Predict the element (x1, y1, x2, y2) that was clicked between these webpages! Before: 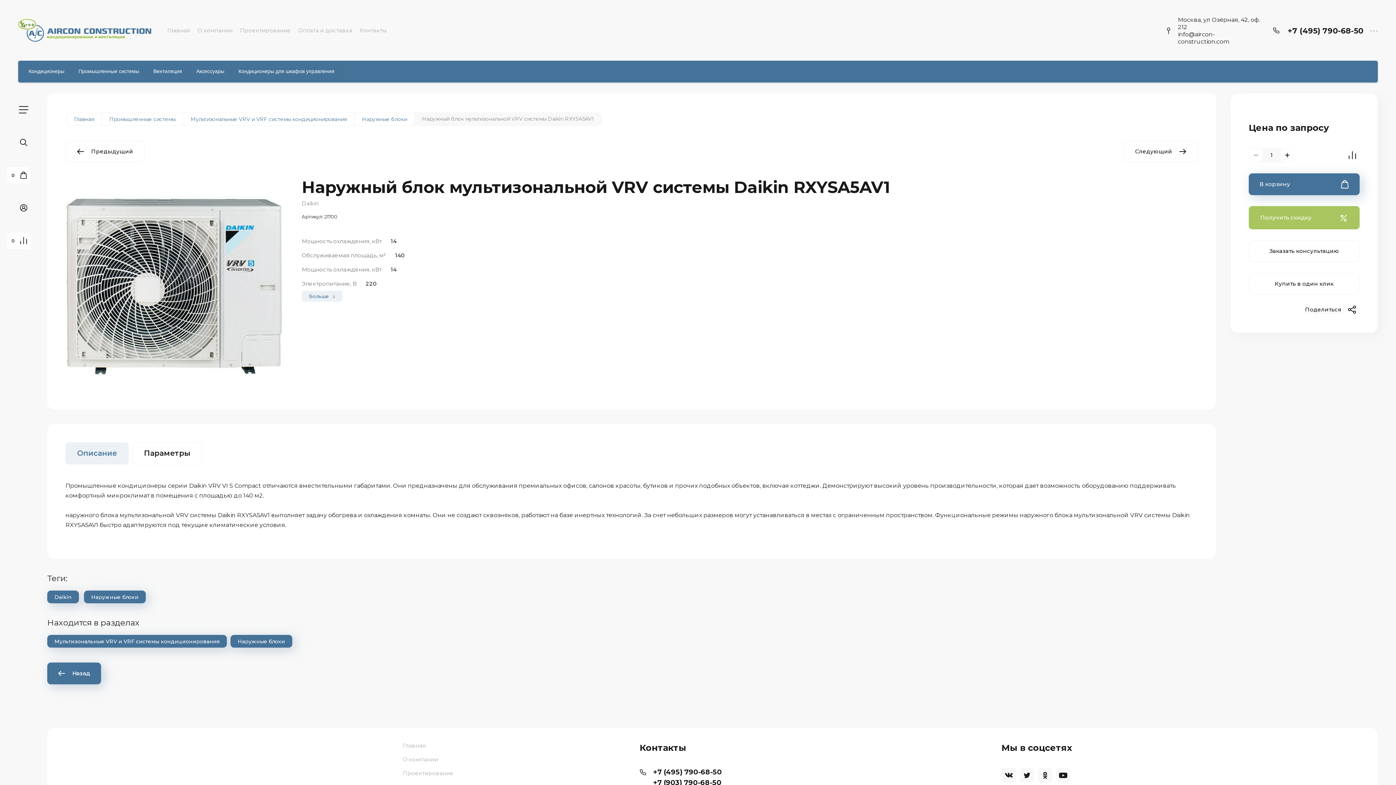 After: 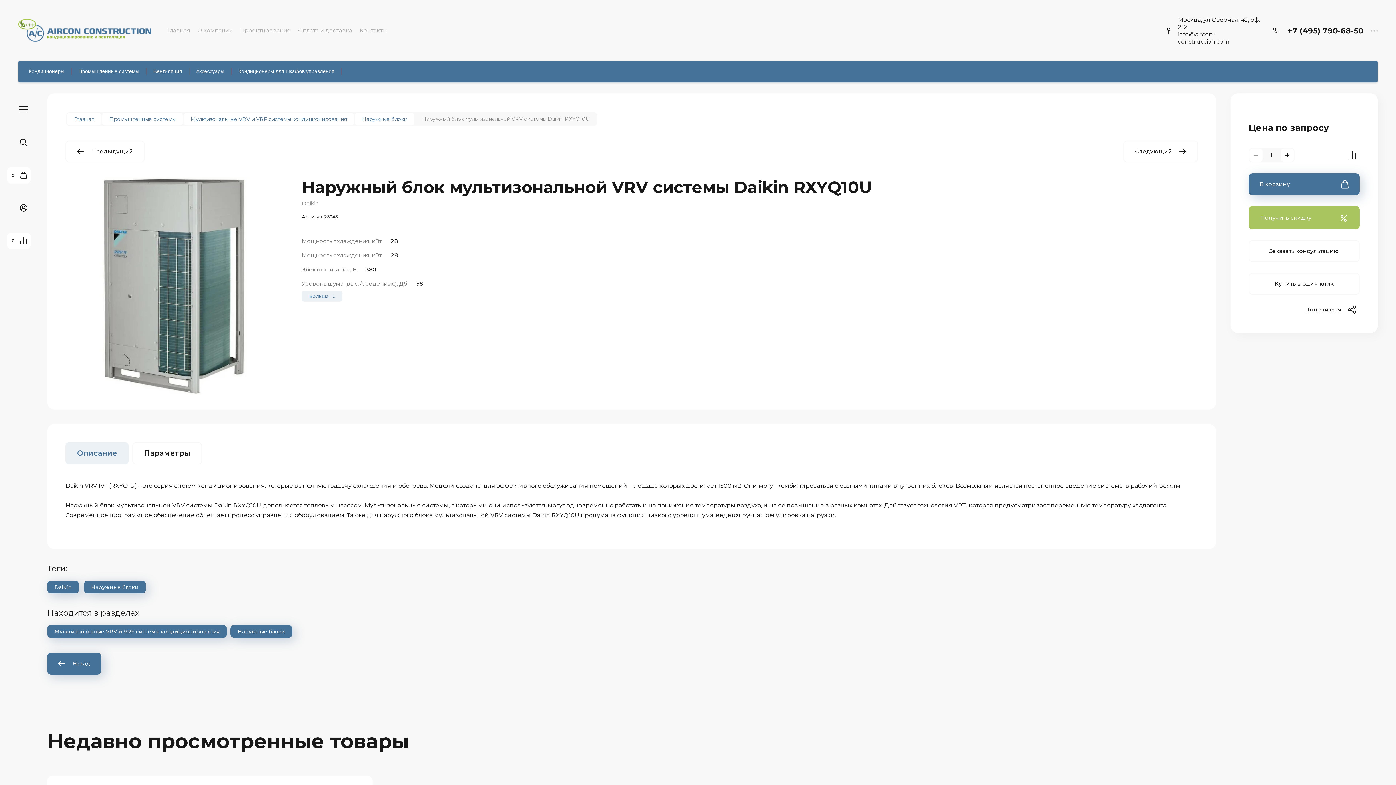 Action: label: Следующий bbox: (1123, 140, 1198, 162)